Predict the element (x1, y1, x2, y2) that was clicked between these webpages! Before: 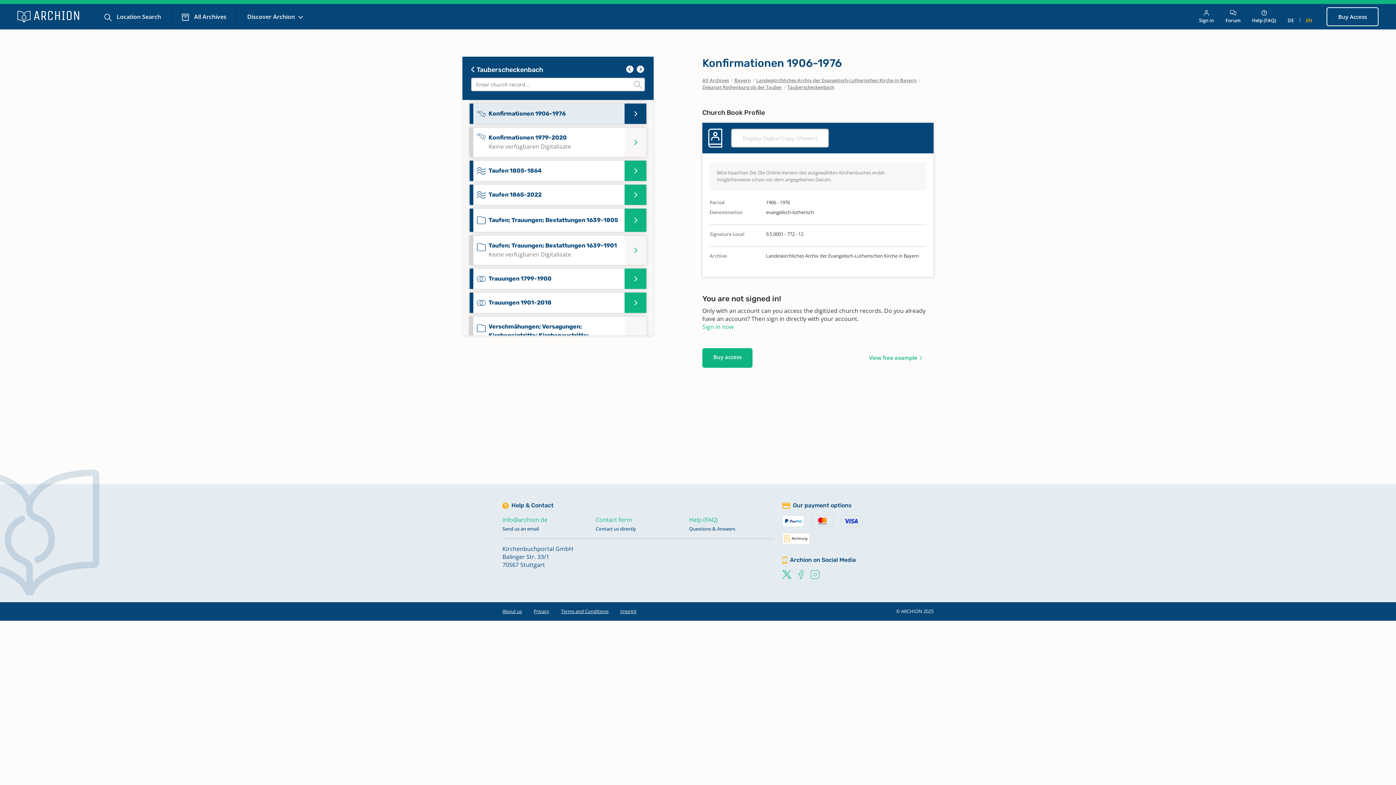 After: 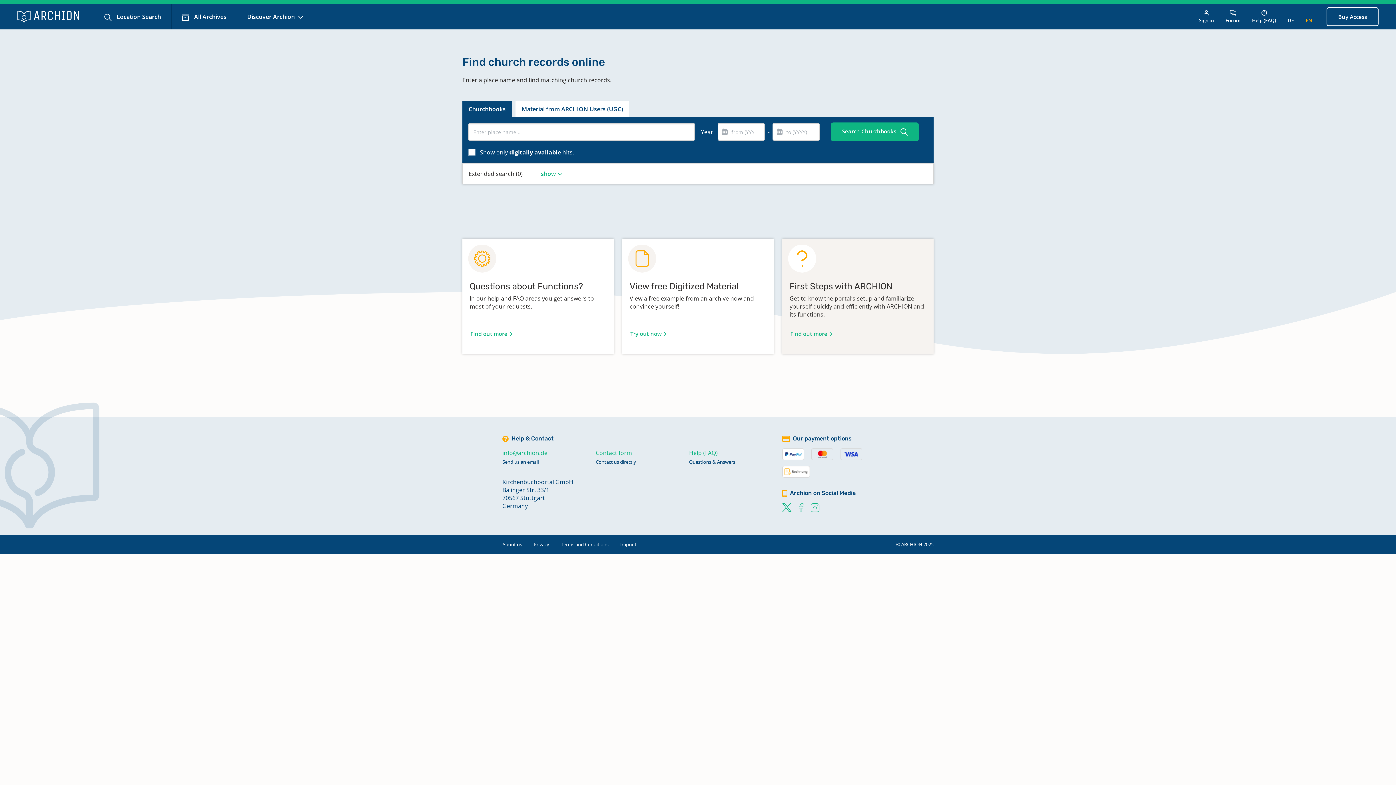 Action: label:  Location Search bbox: (93, 4, 171, 29)